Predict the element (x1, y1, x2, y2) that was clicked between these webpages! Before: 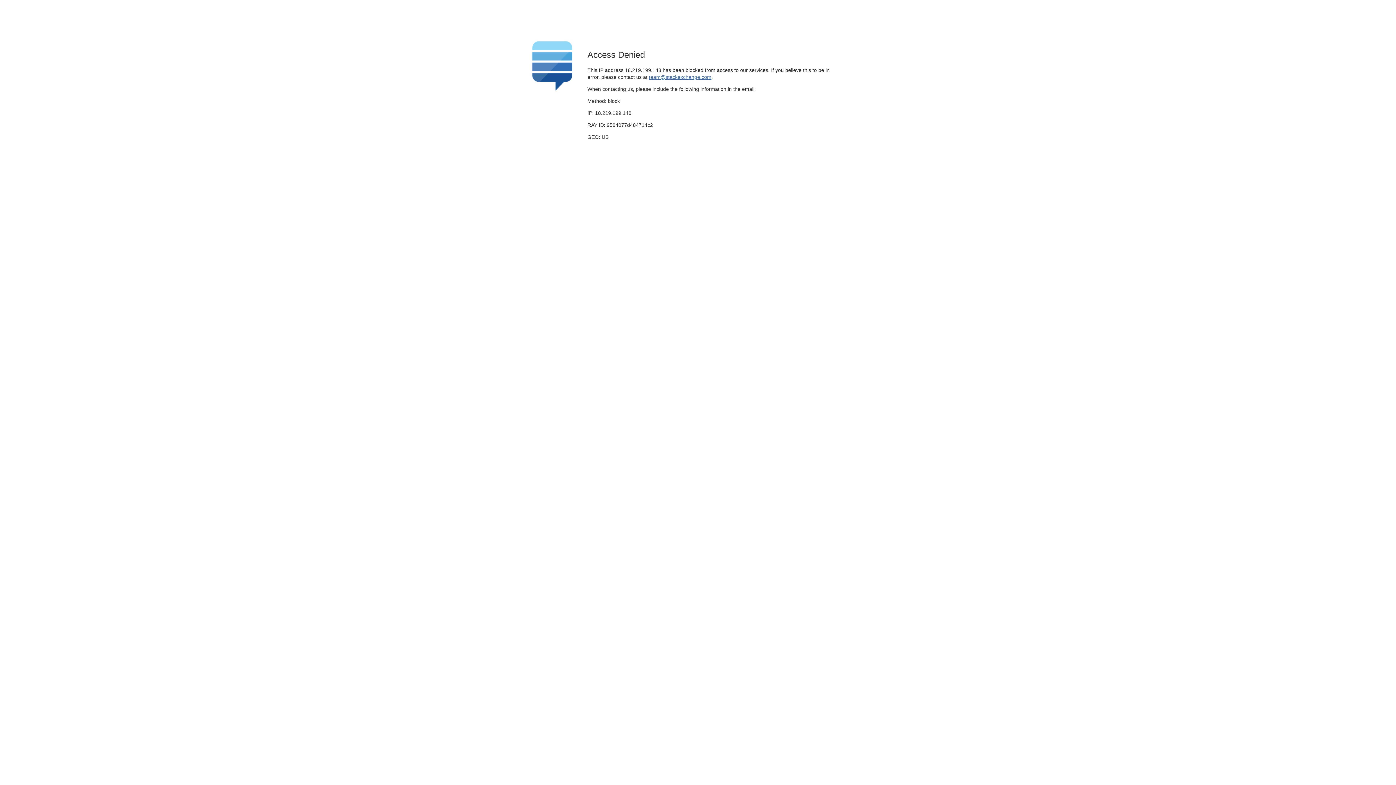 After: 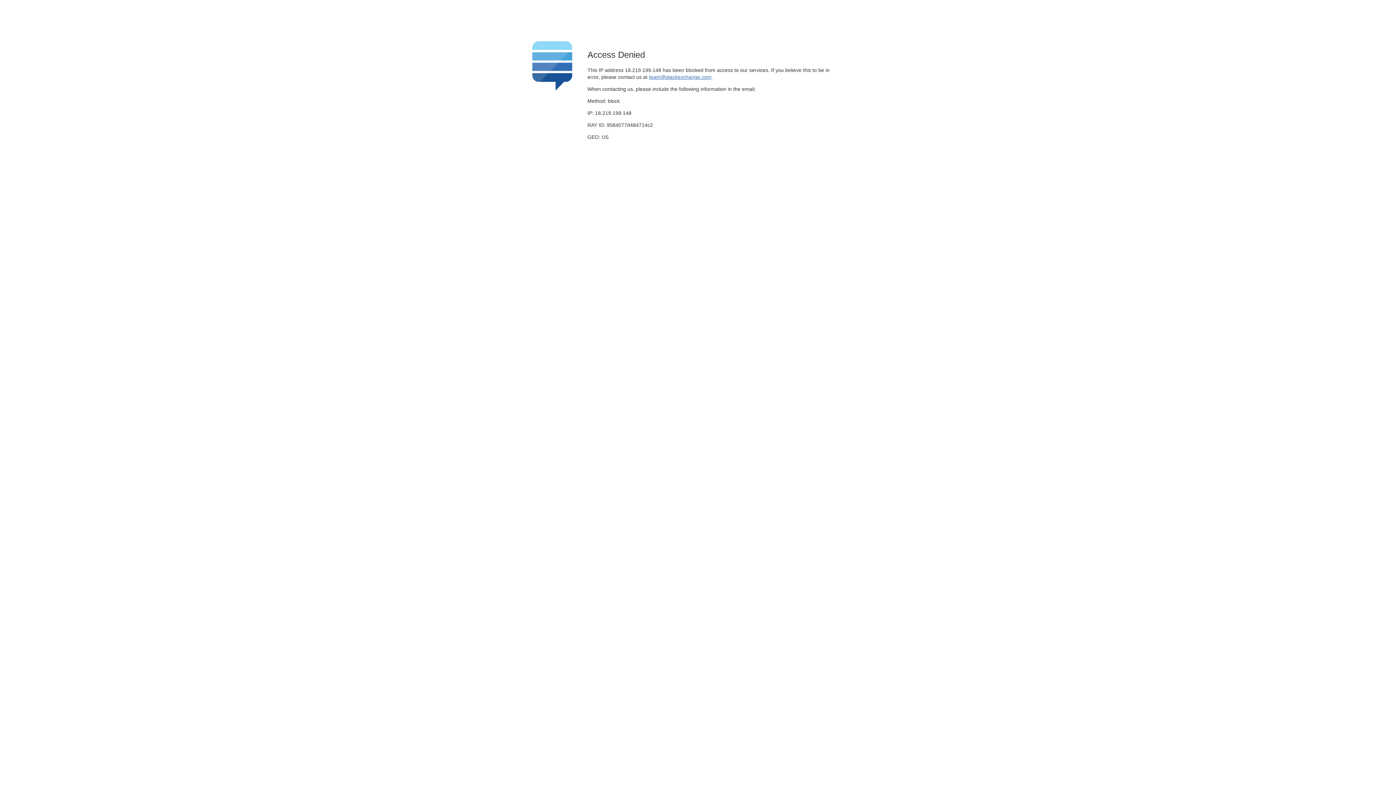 Action: bbox: (649, 74, 711, 79) label: team@stackexchange.com